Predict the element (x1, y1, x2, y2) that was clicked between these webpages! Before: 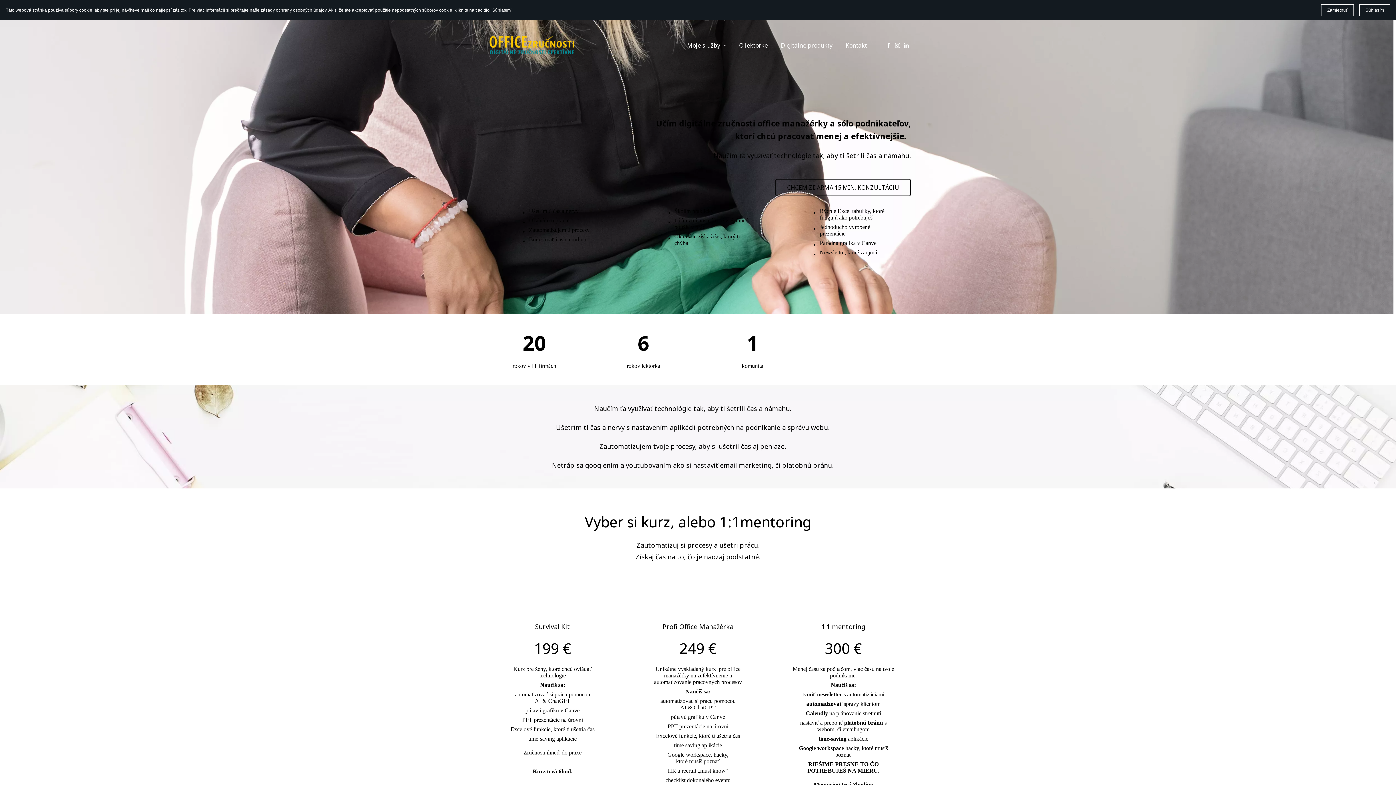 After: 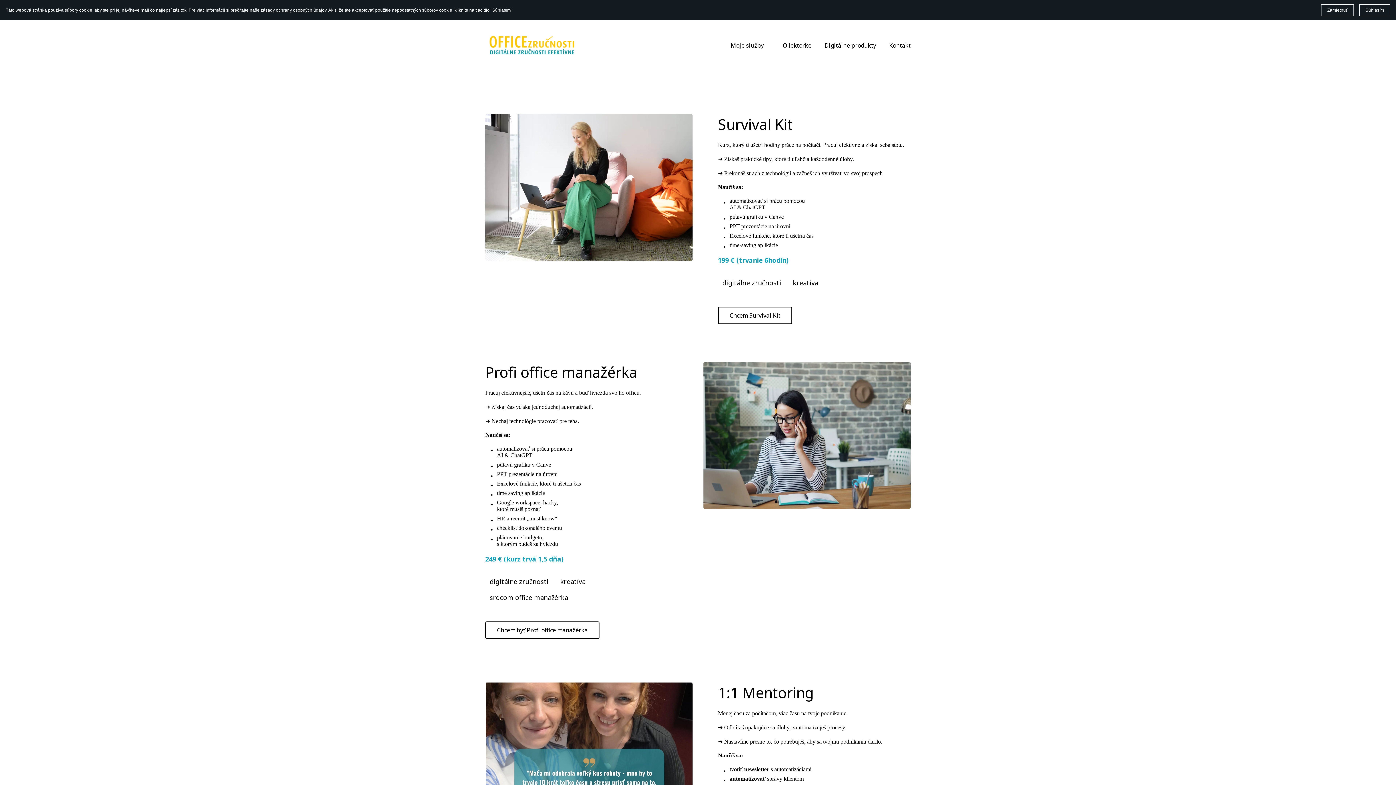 Action: label: Moje služby bbox: (687, 40, 726, 50)